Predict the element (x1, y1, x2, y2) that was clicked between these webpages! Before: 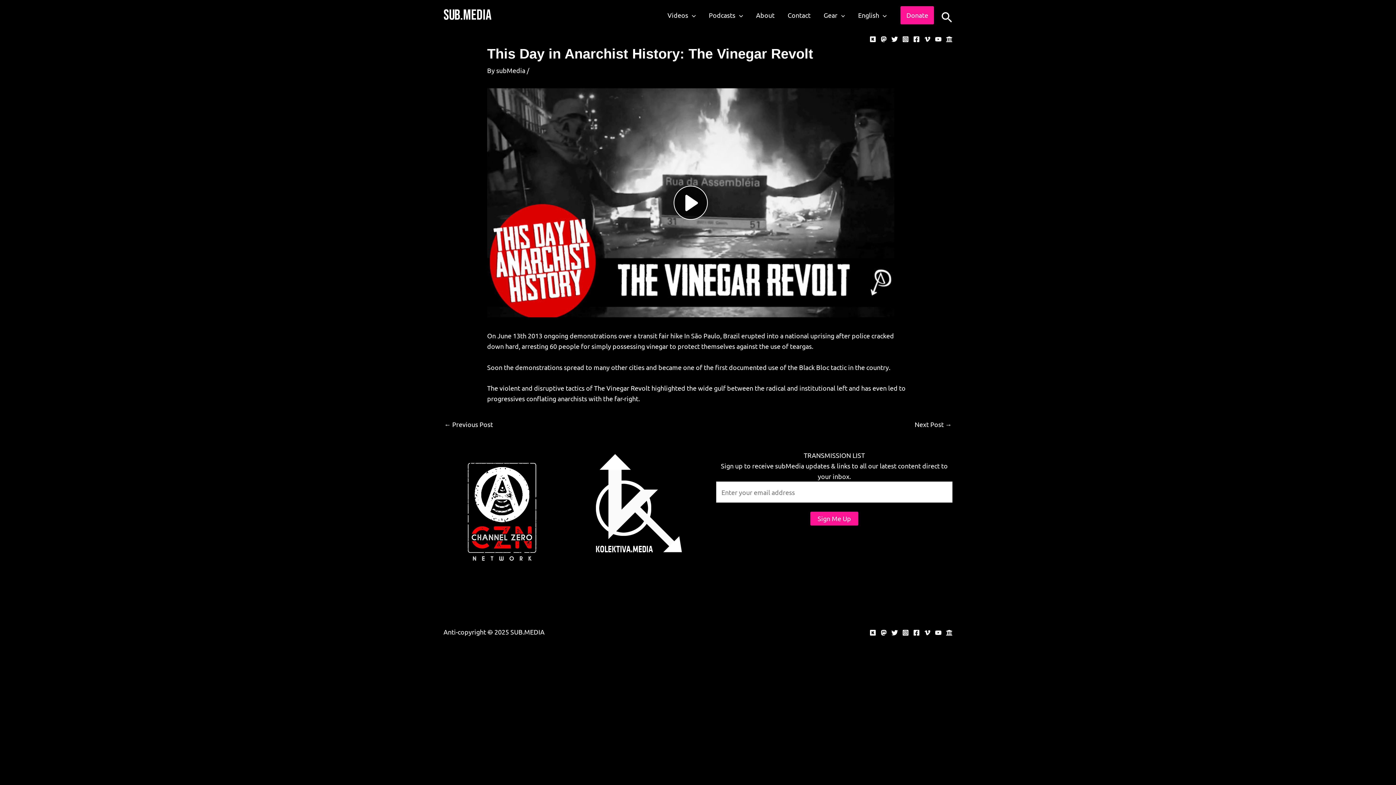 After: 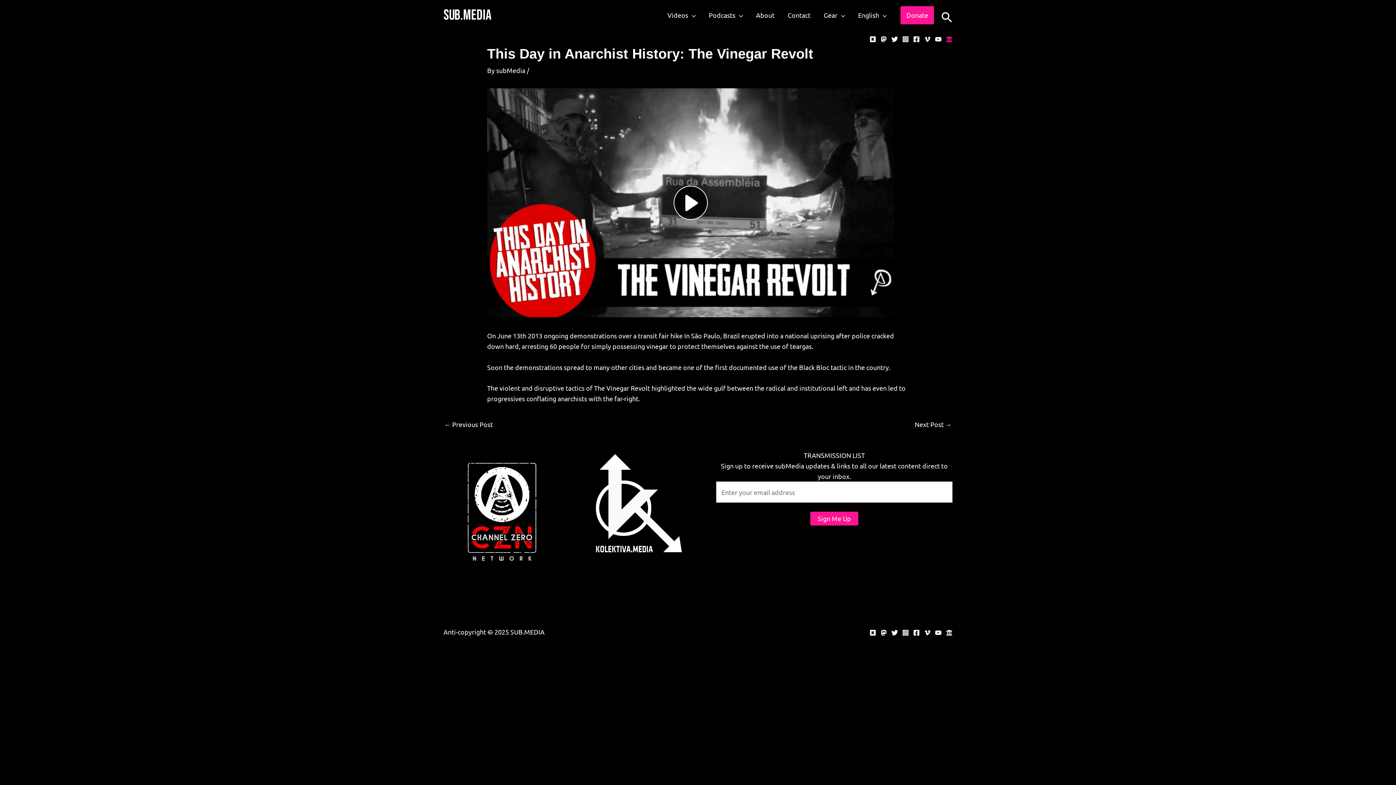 Action: label: Archive bbox: (946, 35, 952, 42)